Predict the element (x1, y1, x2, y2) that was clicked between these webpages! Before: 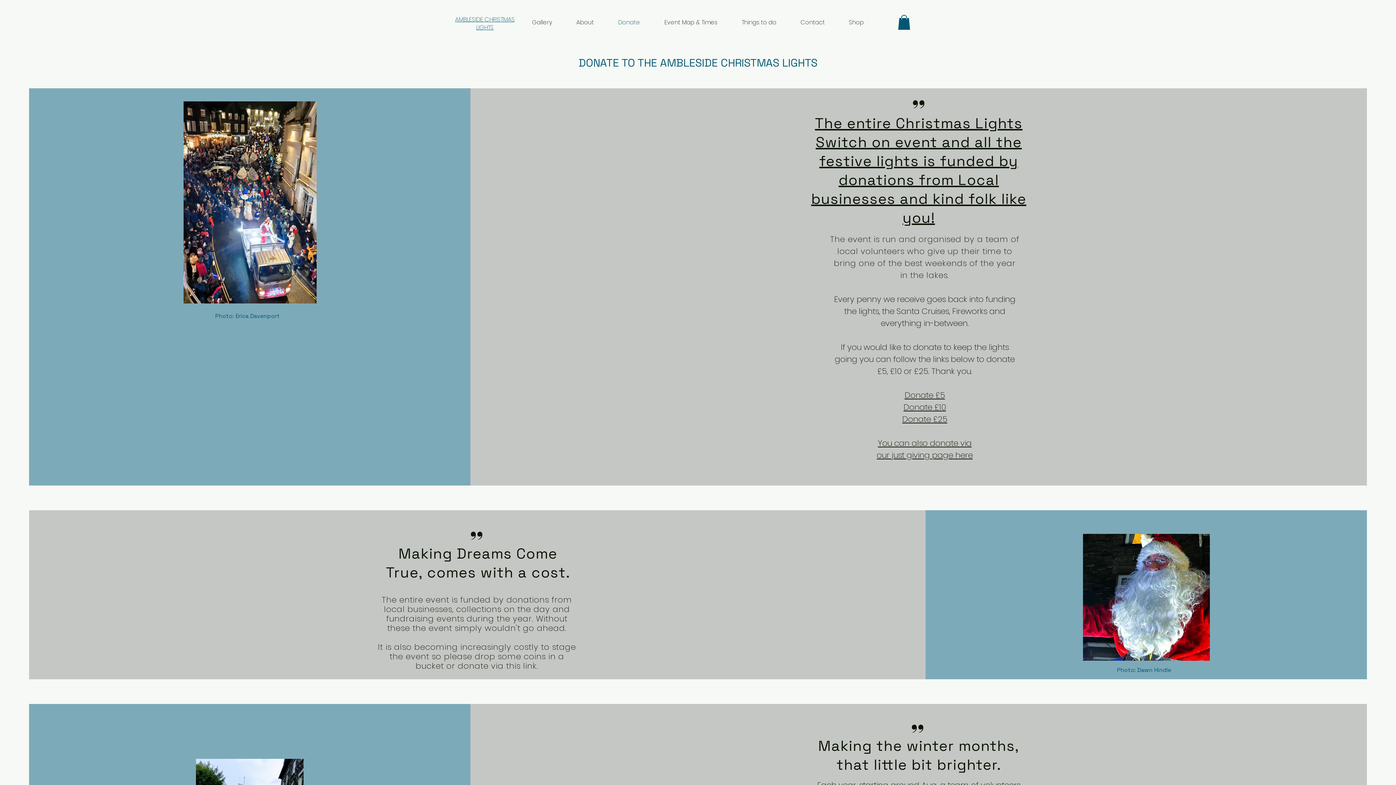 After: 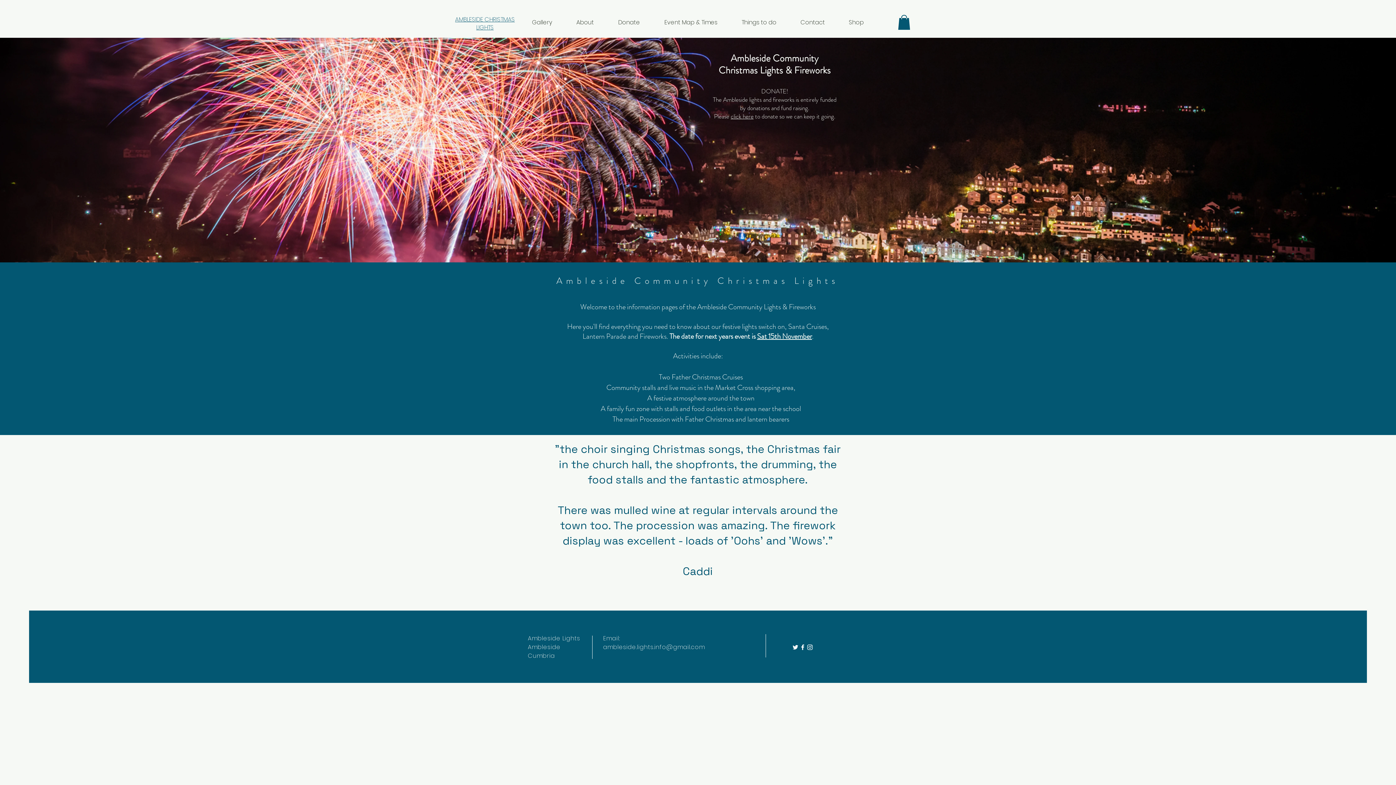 Action: label: AMBLESIDE CHRISTMAS
LIGHTS bbox: (455, 15, 514, 31)